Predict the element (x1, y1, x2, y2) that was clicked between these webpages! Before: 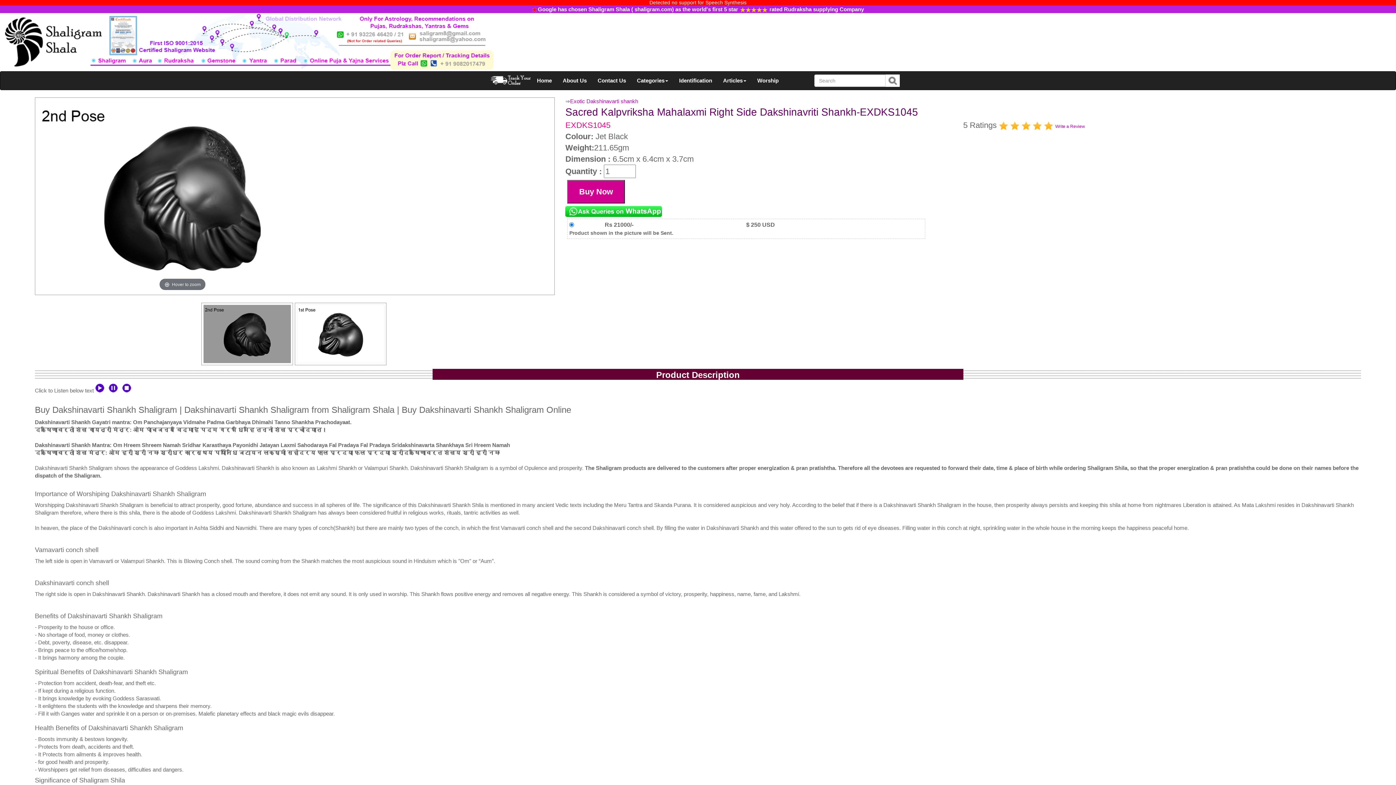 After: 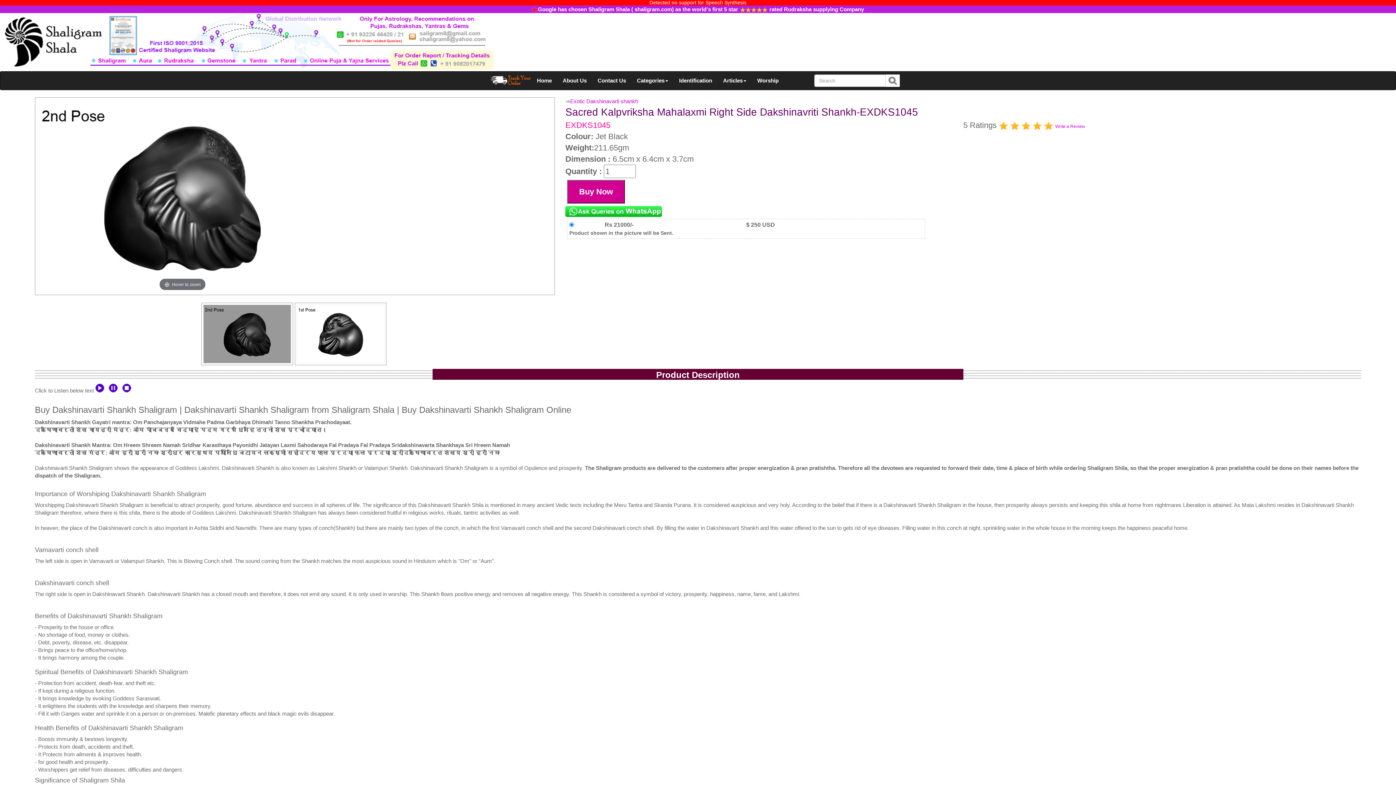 Action: bbox: (201, 302, 293, 365)